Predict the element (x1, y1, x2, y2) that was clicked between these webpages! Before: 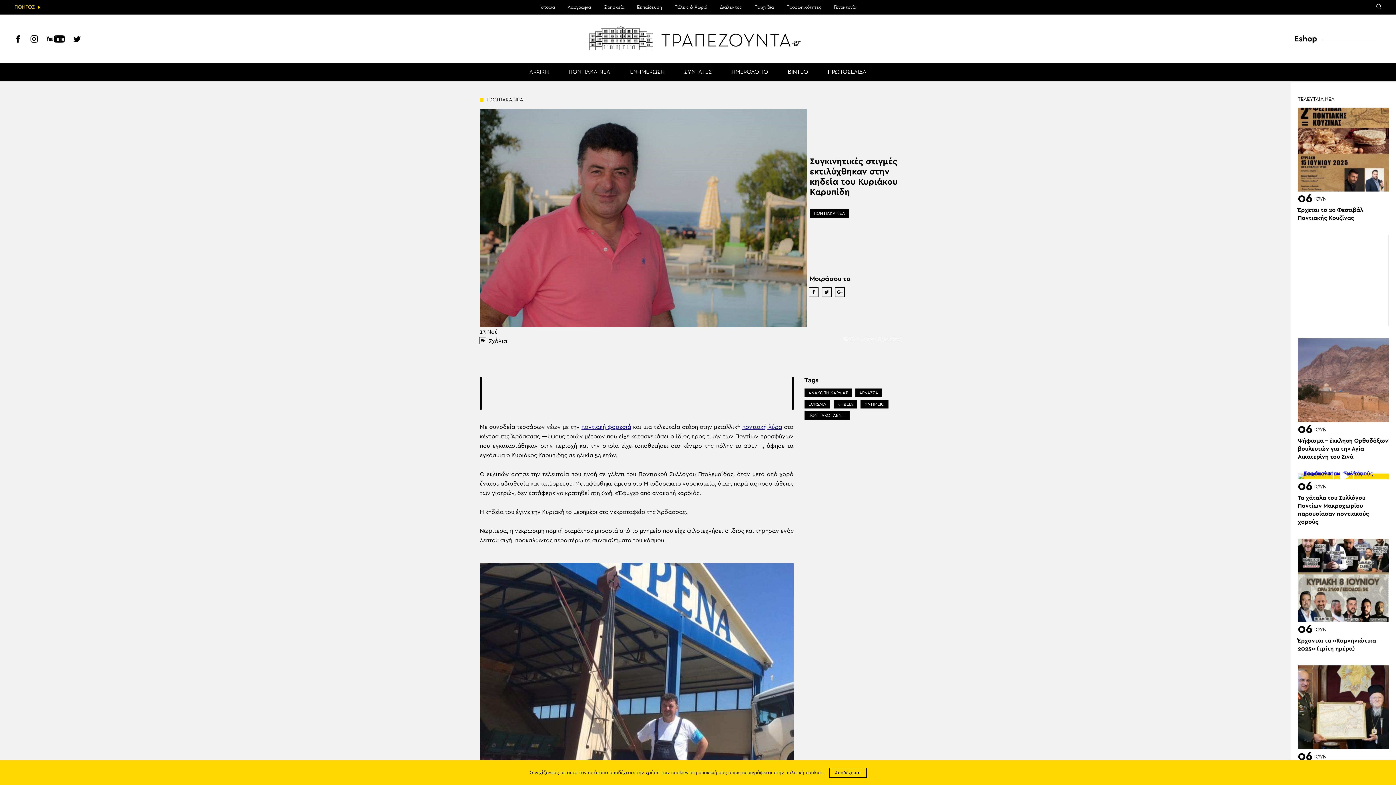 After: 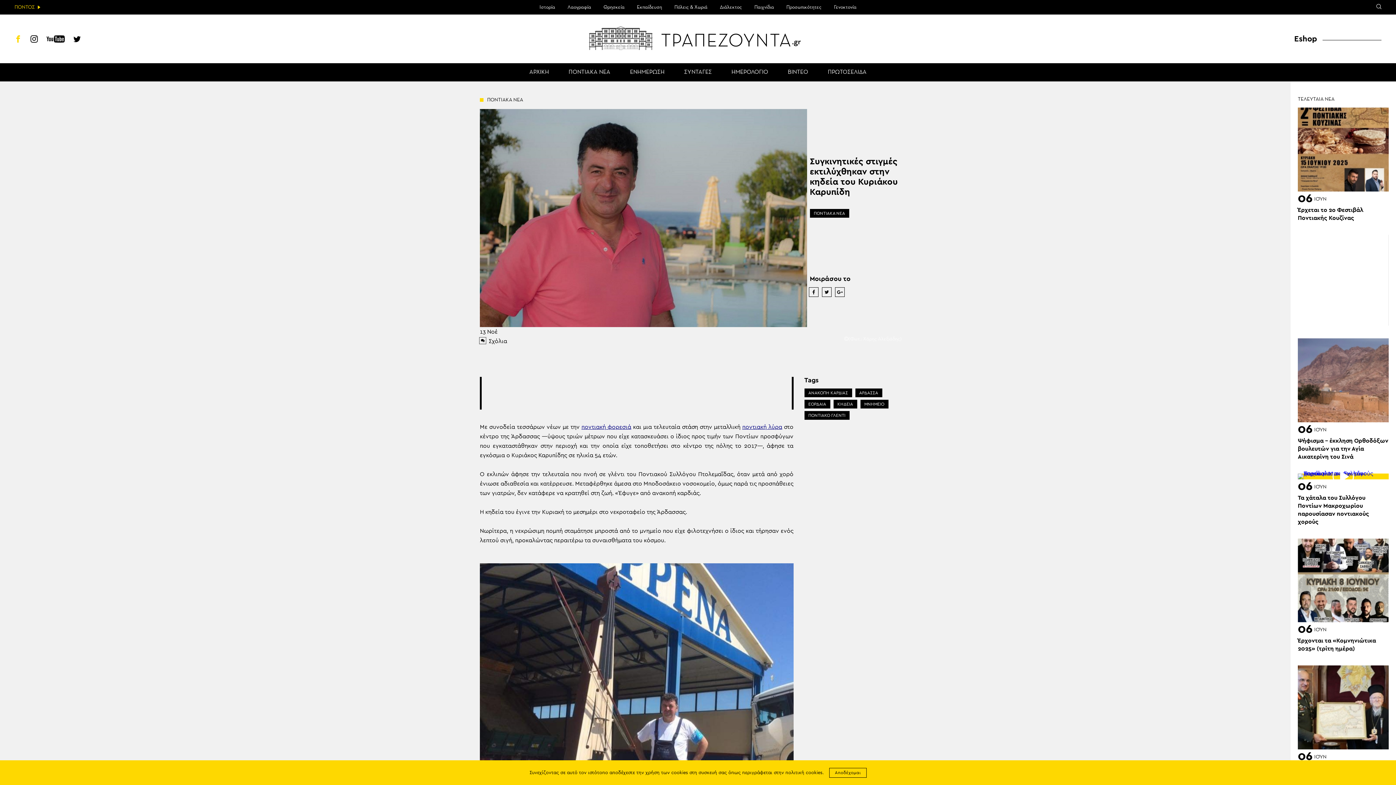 Action: bbox: (14, 36, 21, 43)